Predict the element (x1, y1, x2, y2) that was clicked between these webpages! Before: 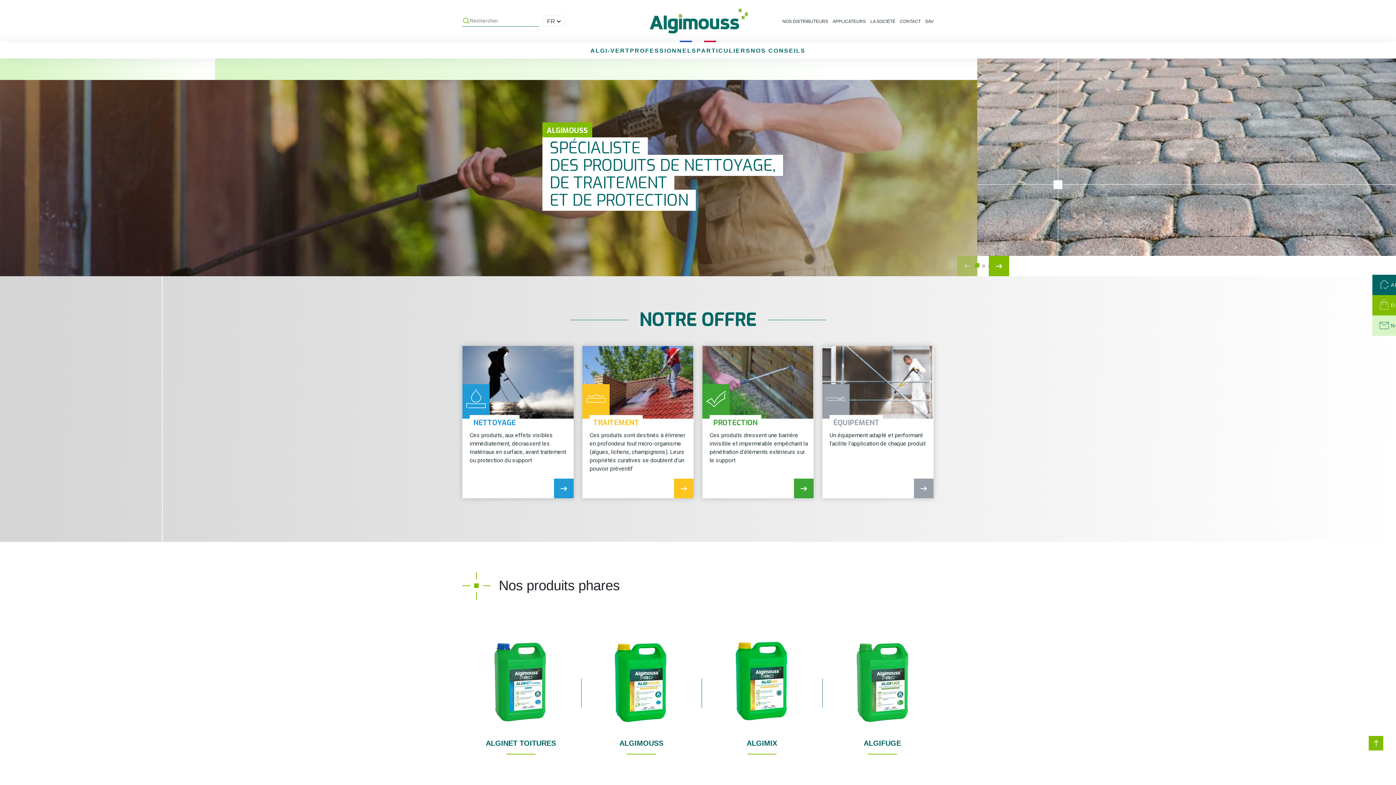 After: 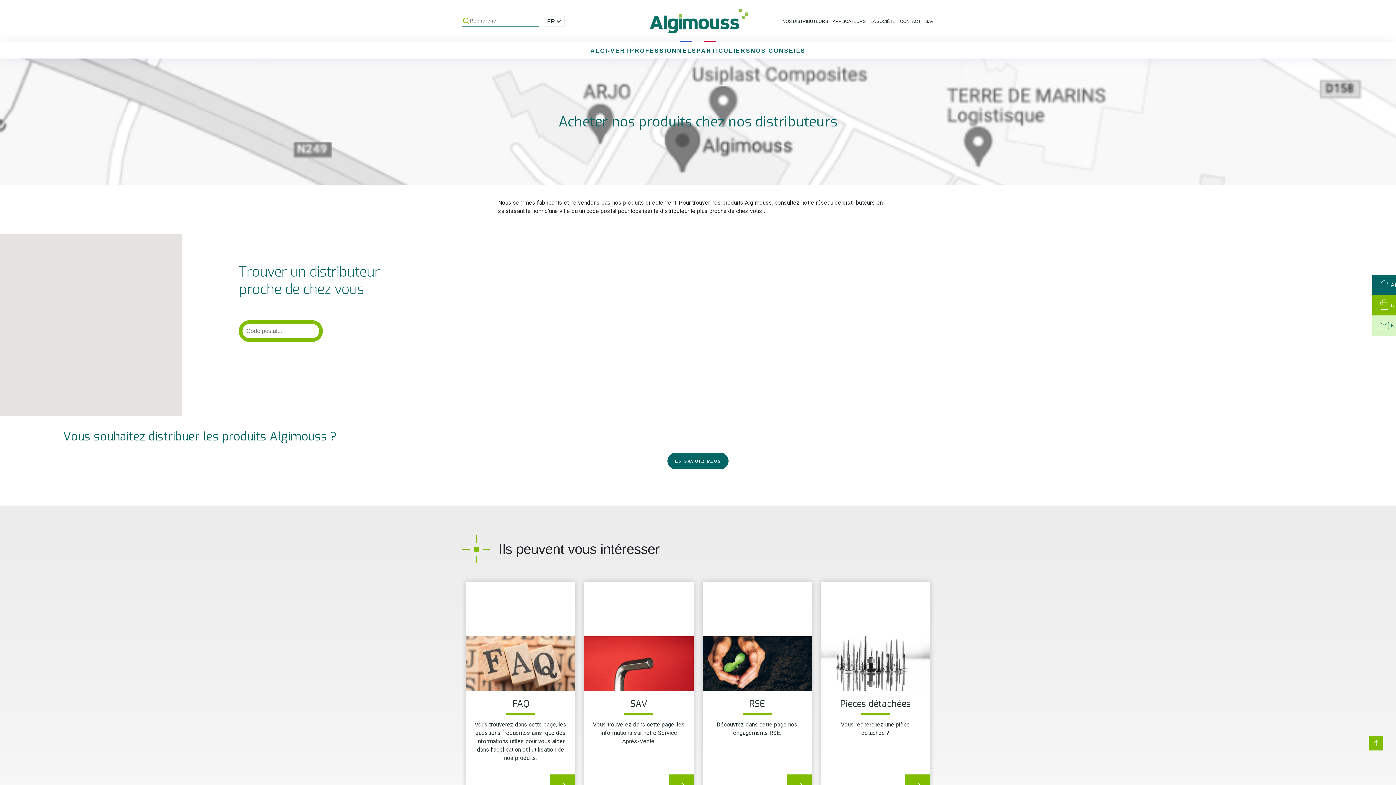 Action: label: NOS DISTRIBUTEURS bbox: (782, 18, 828, 23)